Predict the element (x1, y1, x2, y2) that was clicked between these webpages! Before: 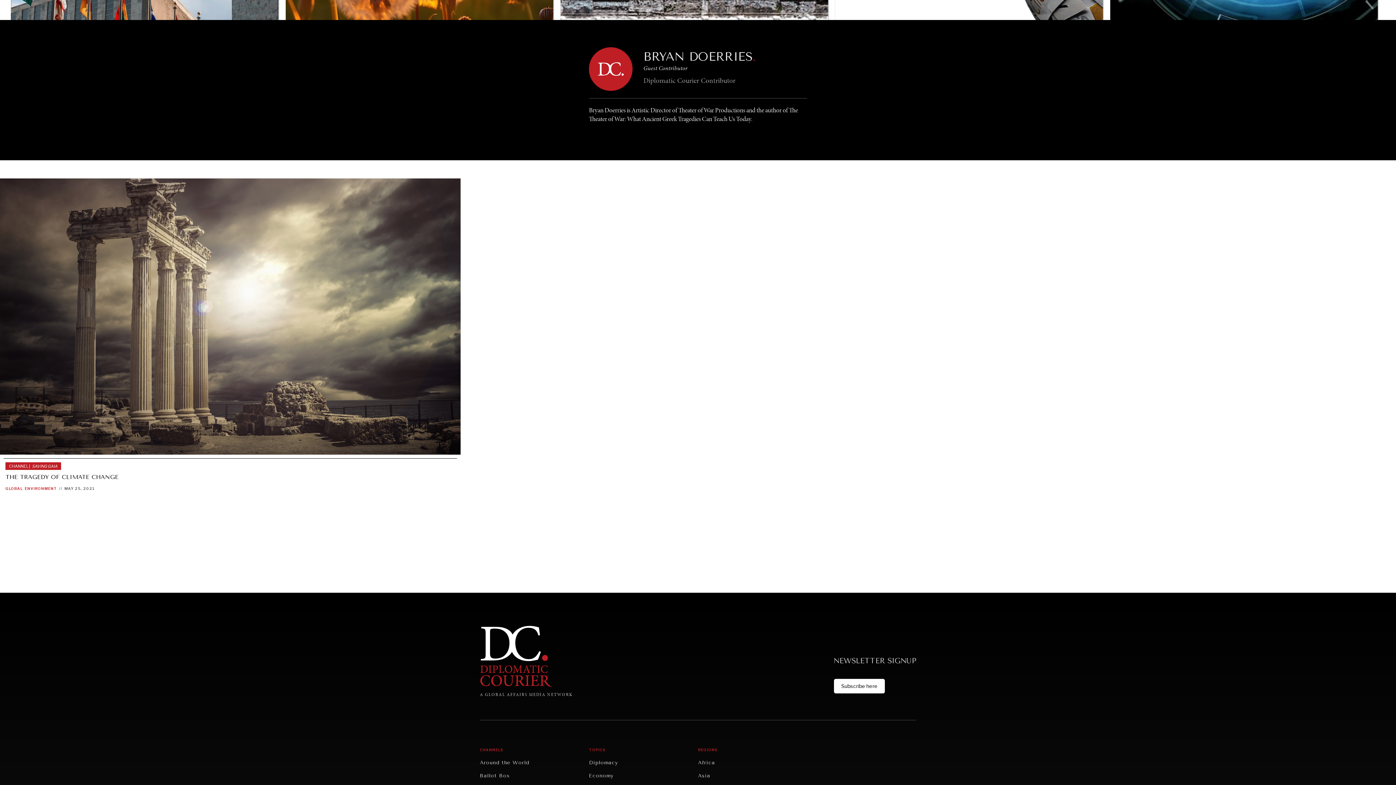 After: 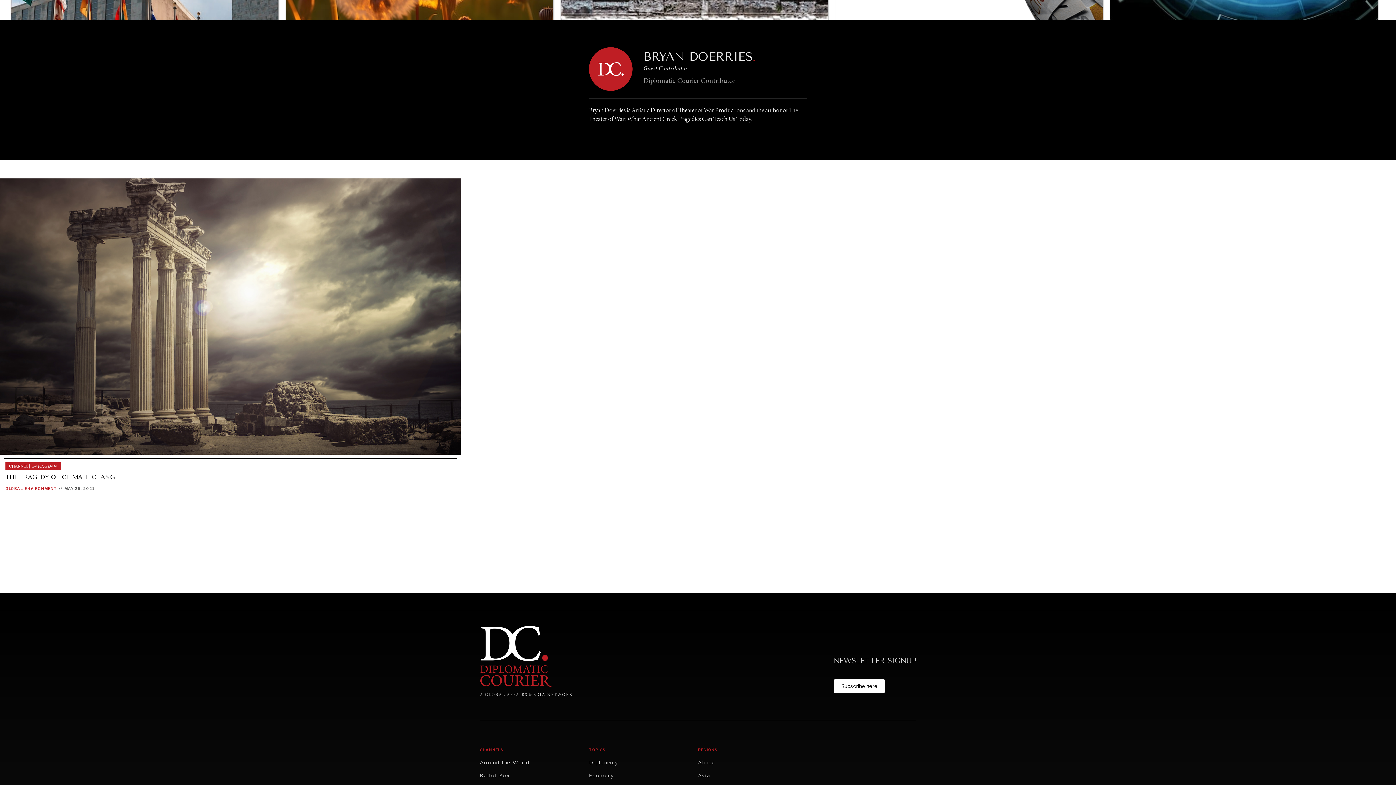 Action: label: Subscribe here bbox: (833, 678, 885, 694)